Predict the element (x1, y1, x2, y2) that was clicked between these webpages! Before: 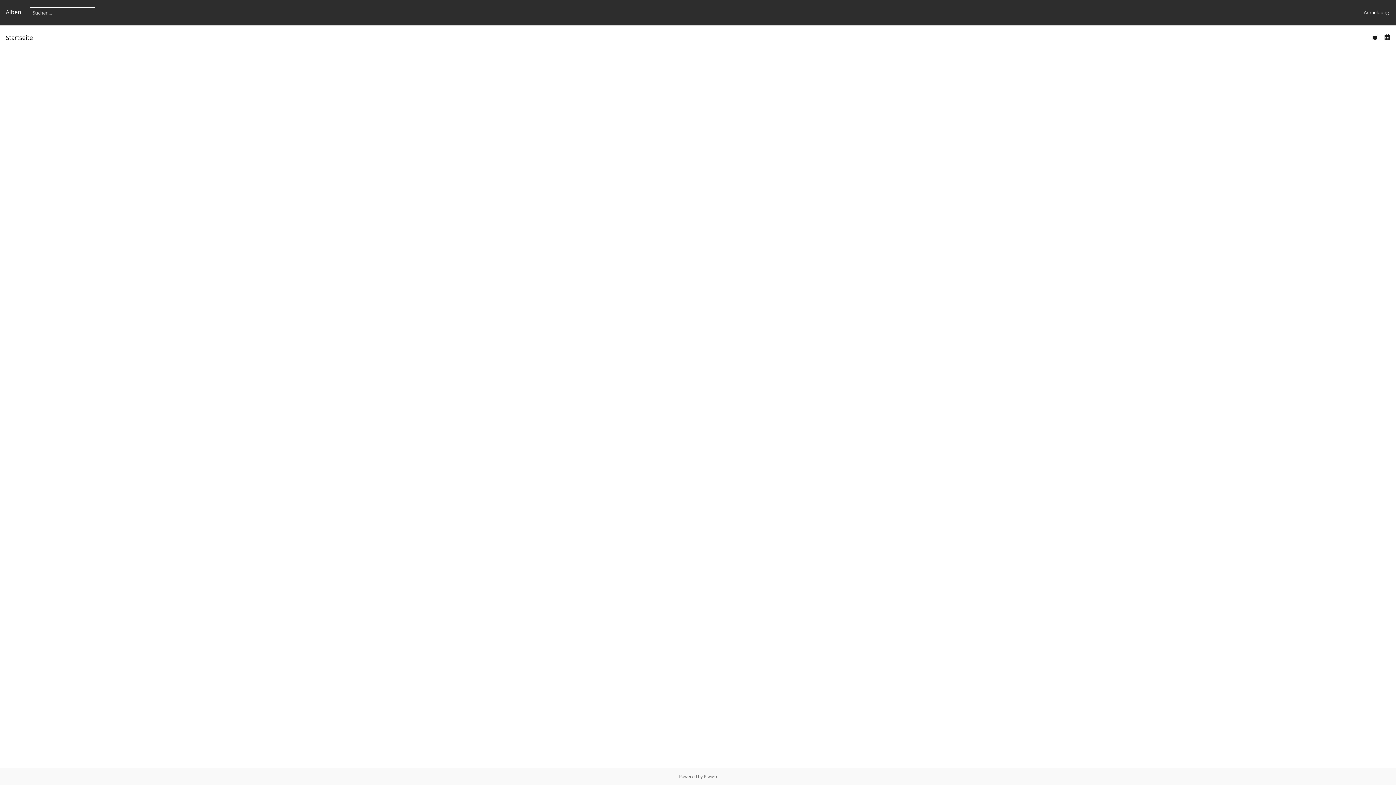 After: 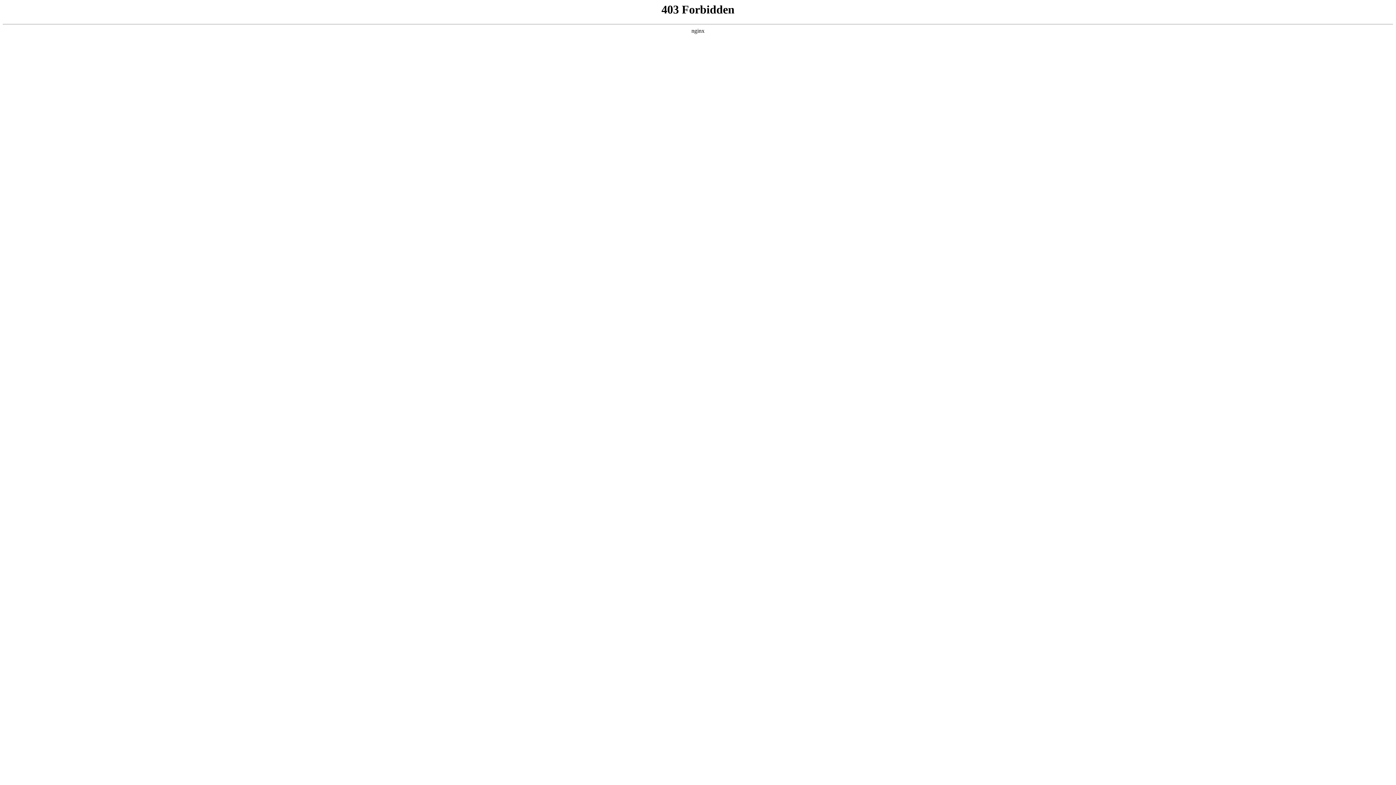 Action: bbox: (704, 773, 717, 780) label: Piwigo